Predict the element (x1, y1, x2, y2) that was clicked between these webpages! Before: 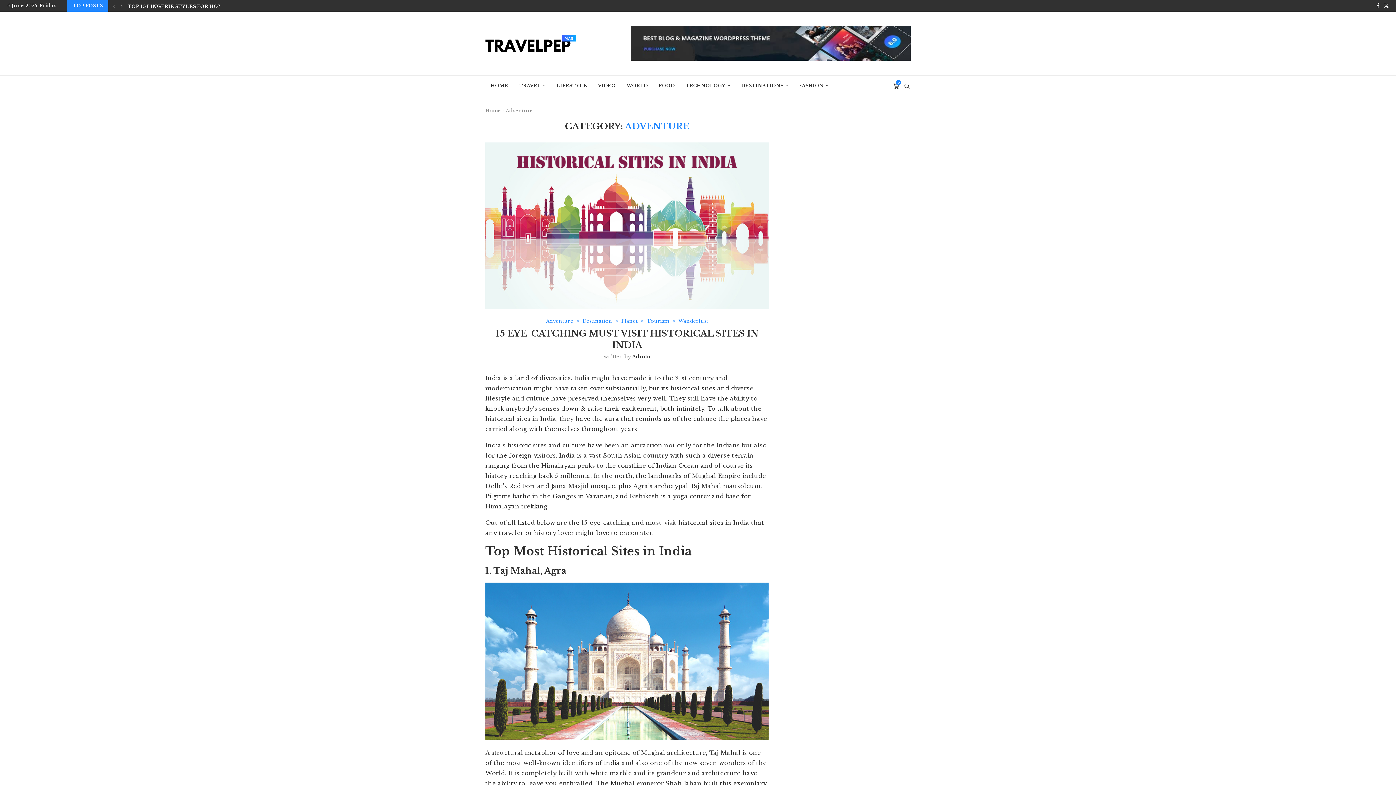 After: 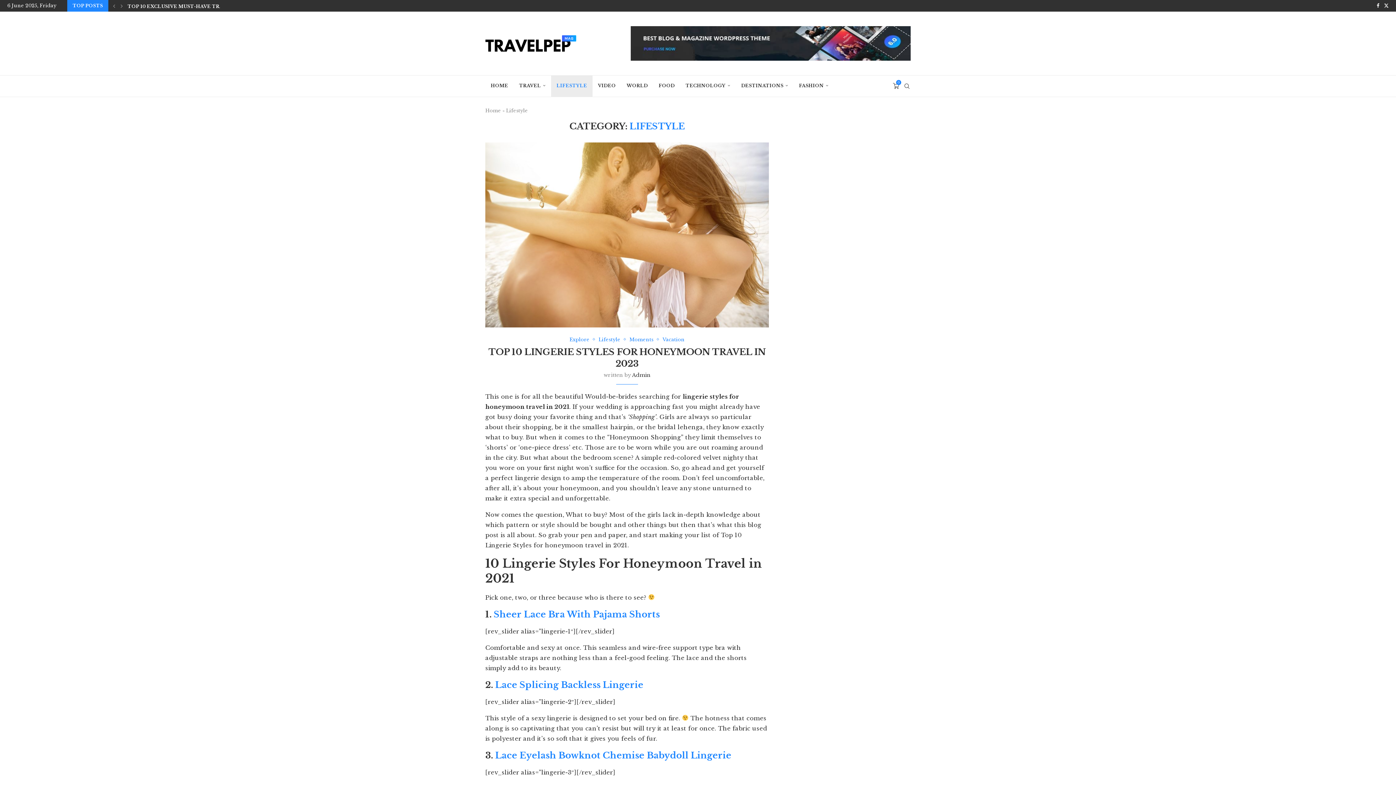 Action: label: LIFESTYLE bbox: (551, 75, 592, 97)